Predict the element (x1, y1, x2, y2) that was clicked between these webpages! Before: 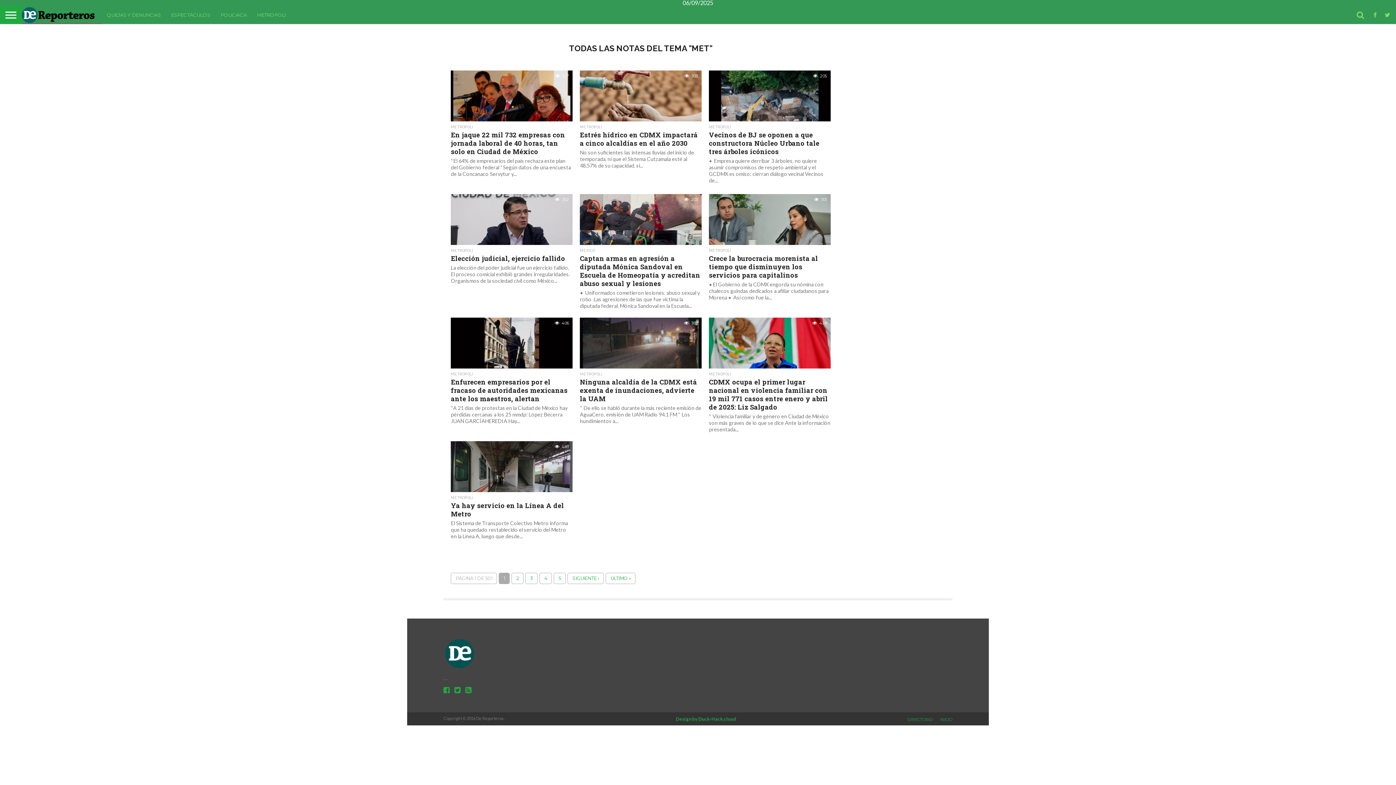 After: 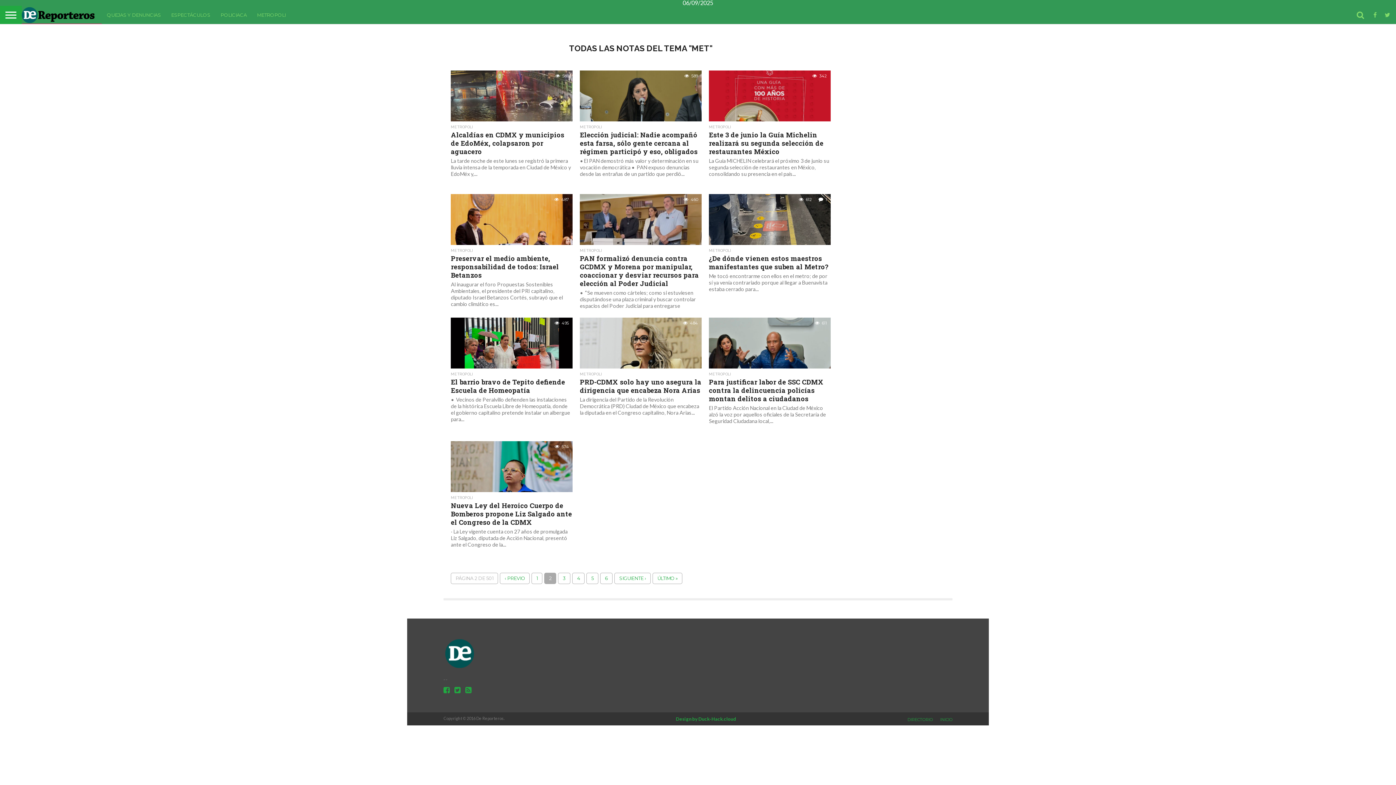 Action: label: SIGUIENTE › bbox: (567, 573, 604, 584)